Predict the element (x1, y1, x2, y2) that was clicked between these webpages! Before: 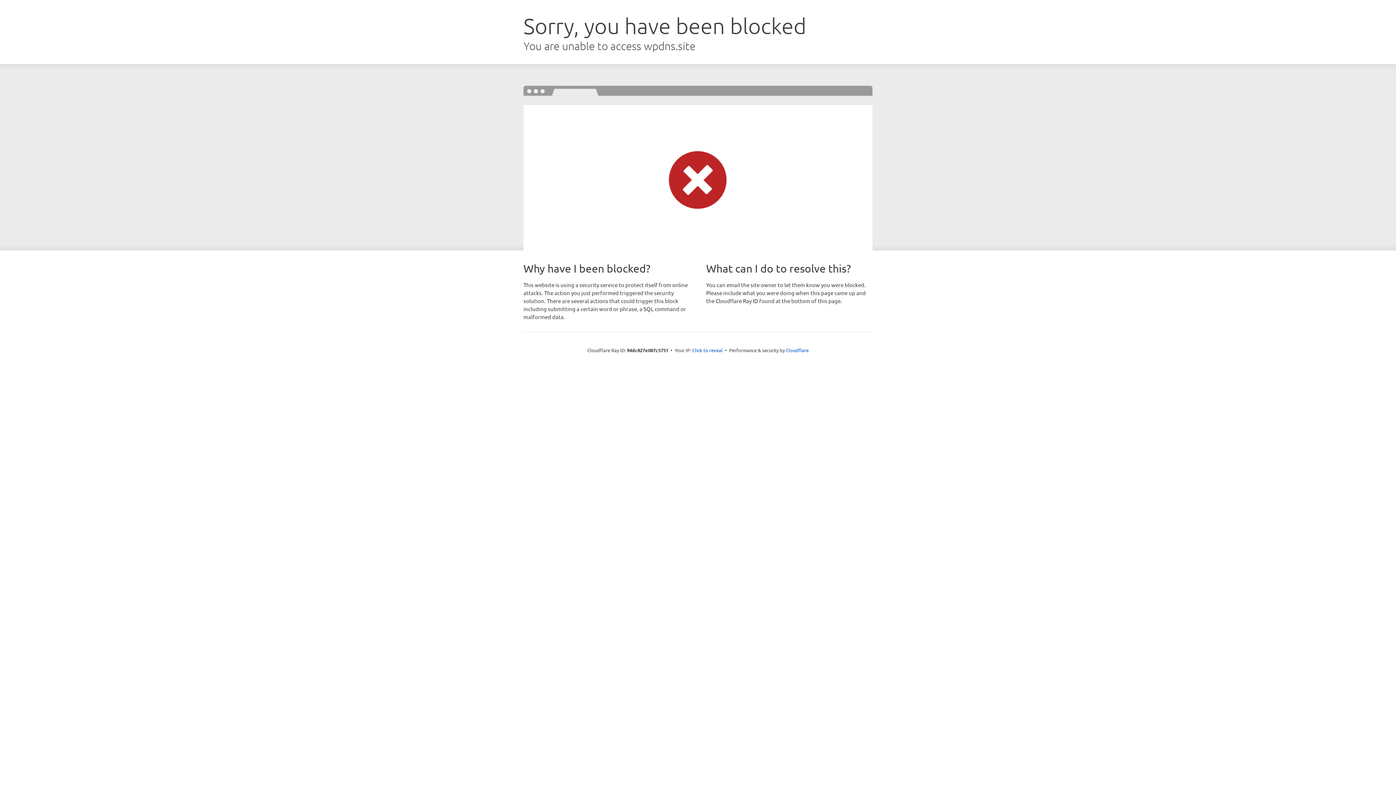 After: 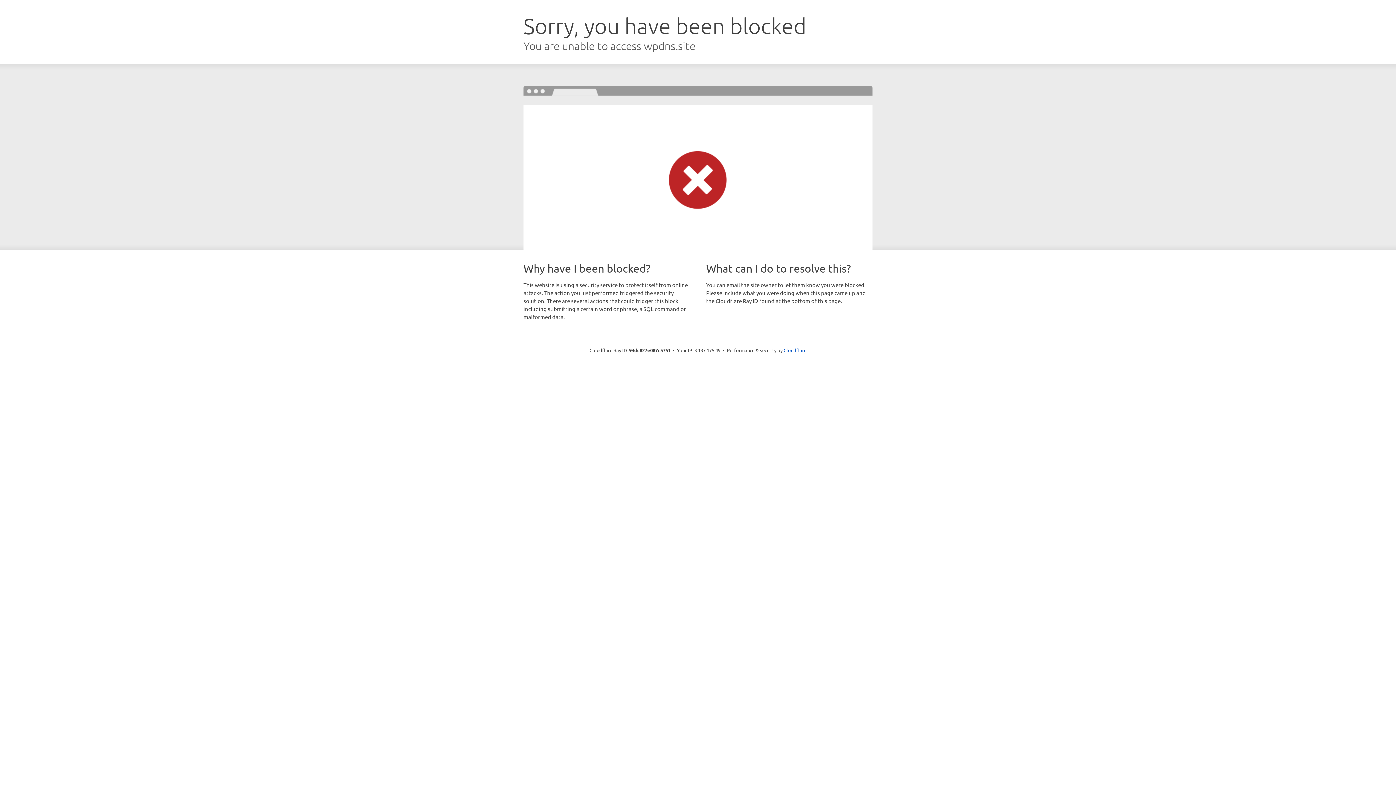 Action: bbox: (692, 346, 722, 353) label: Click to reveal